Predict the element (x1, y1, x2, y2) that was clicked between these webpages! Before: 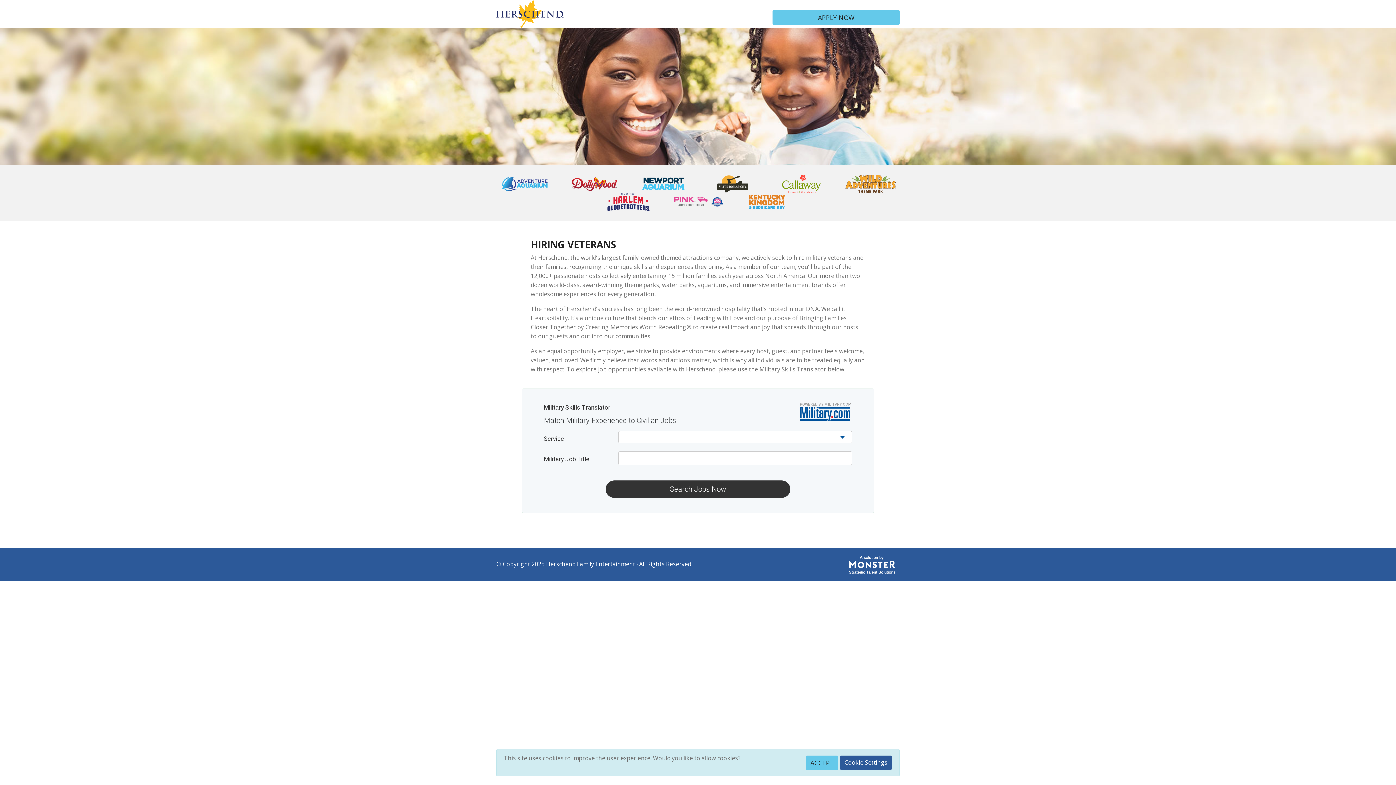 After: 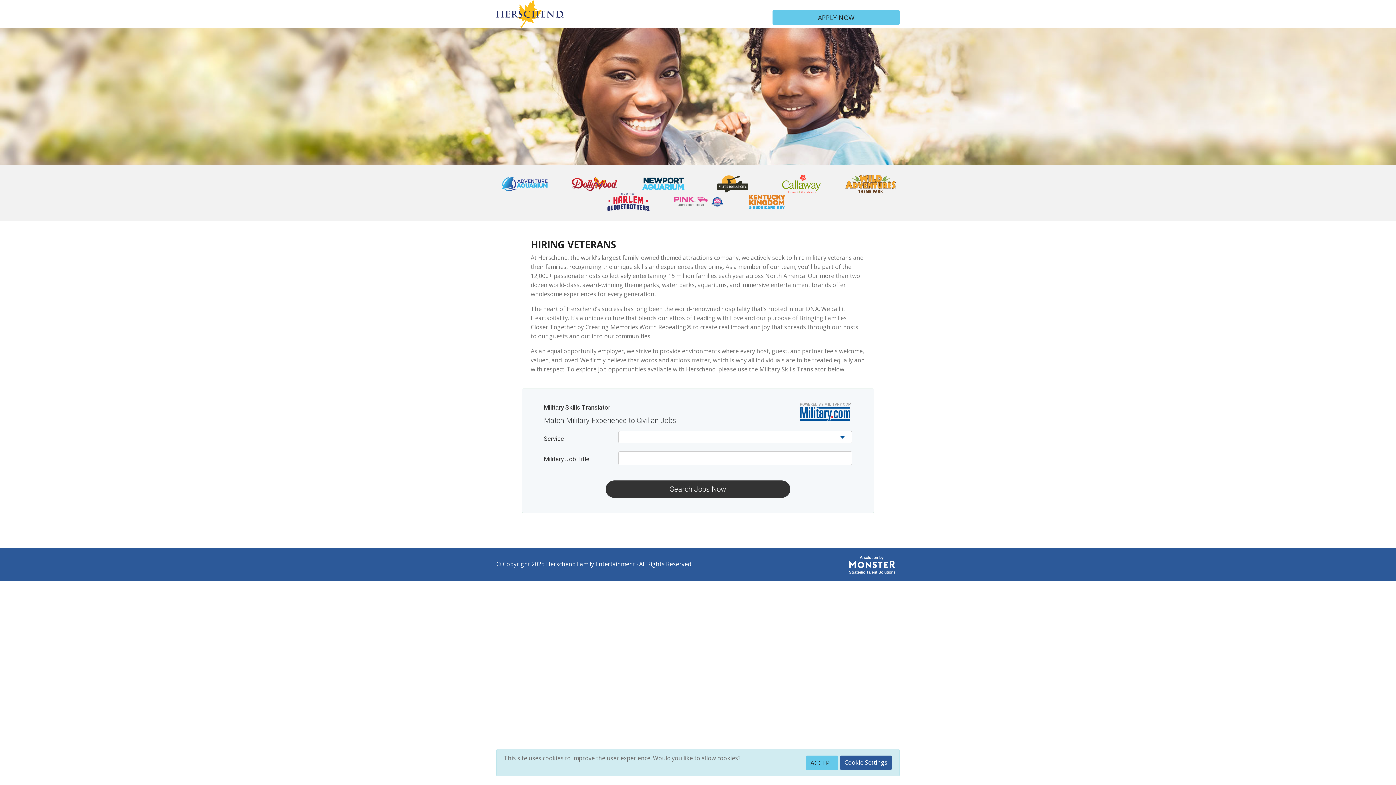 Action: bbox: (716, 179, 748, 187)